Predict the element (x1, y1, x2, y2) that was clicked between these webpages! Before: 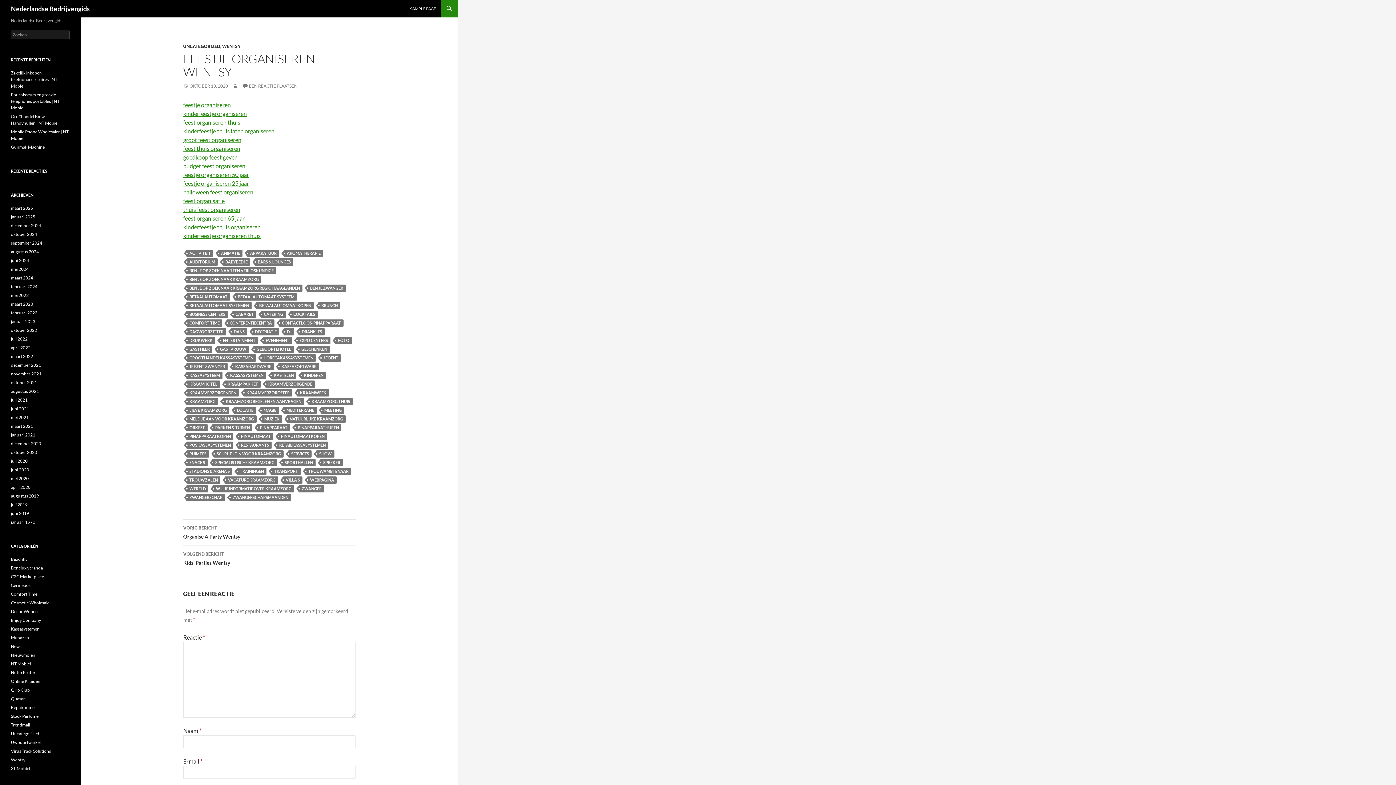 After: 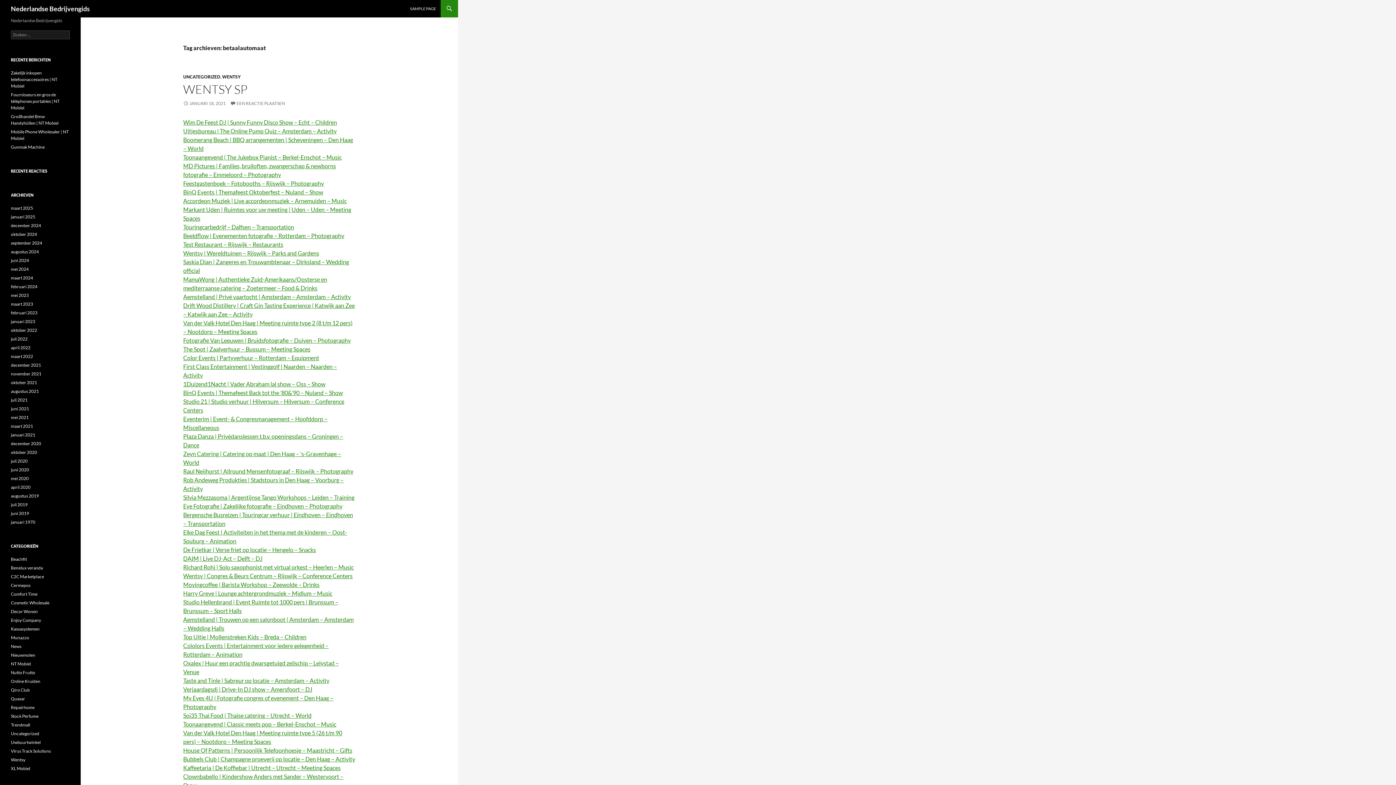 Action: label: BETAALAUTOMAAT bbox: (186, 293, 230, 300)